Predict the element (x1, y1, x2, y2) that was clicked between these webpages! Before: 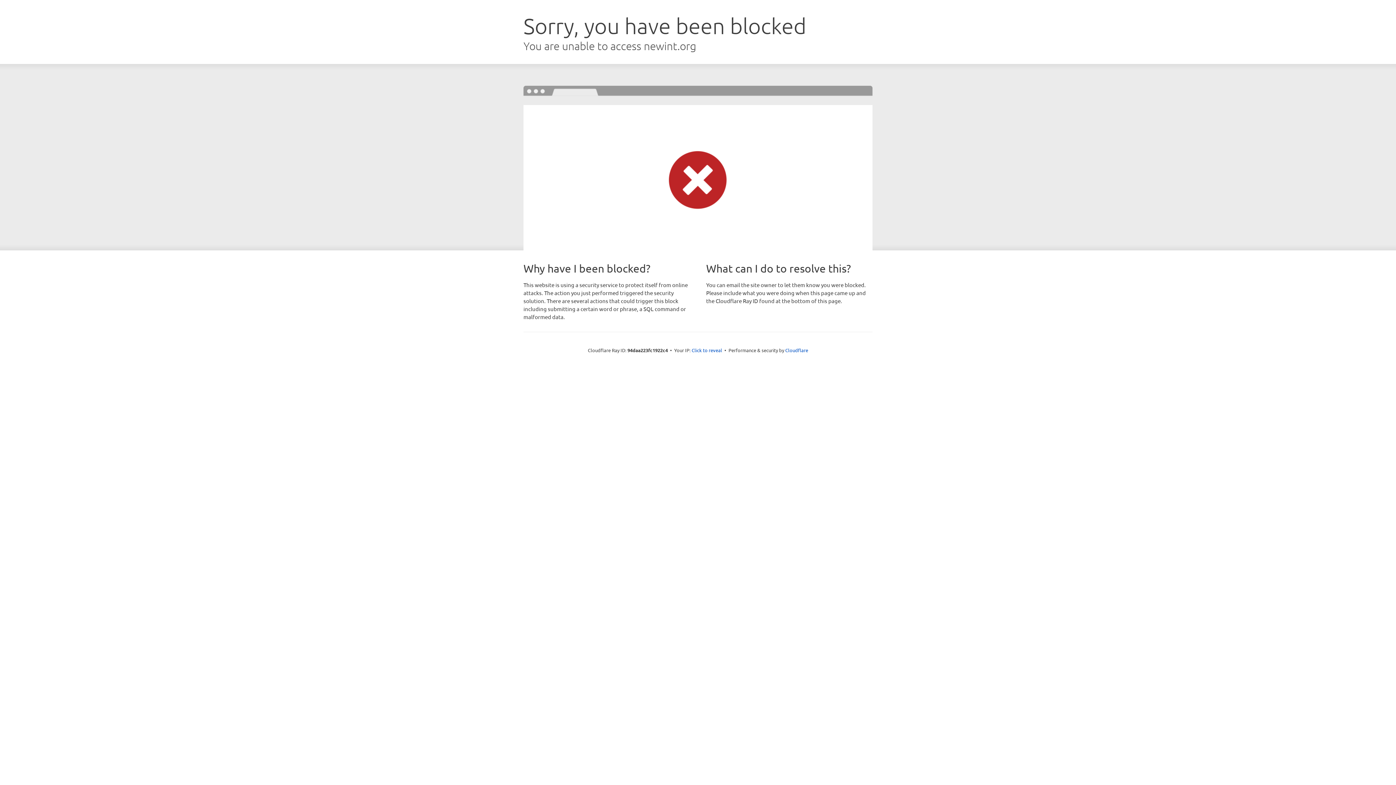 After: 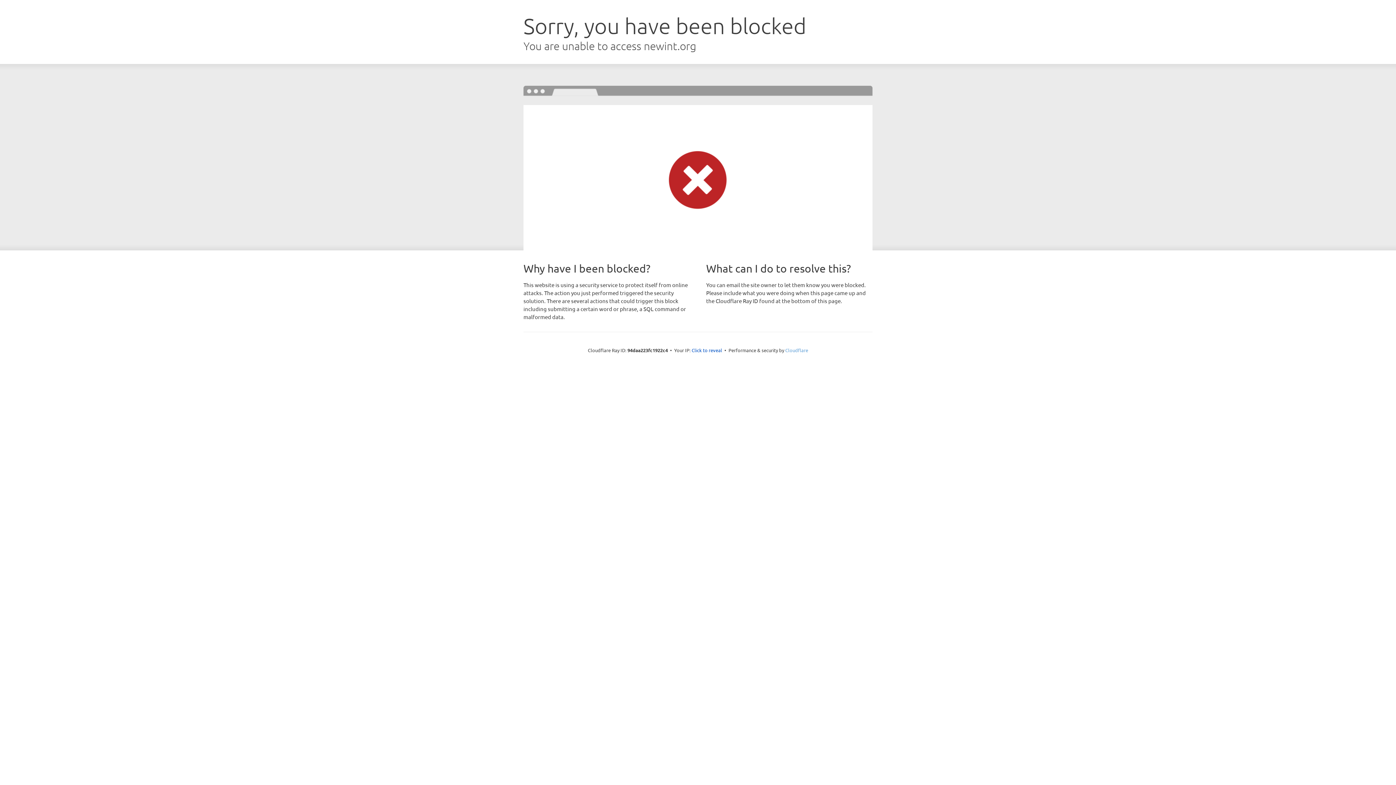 Action: bbox: (785, 347, 808, 353) label: Cloudflare